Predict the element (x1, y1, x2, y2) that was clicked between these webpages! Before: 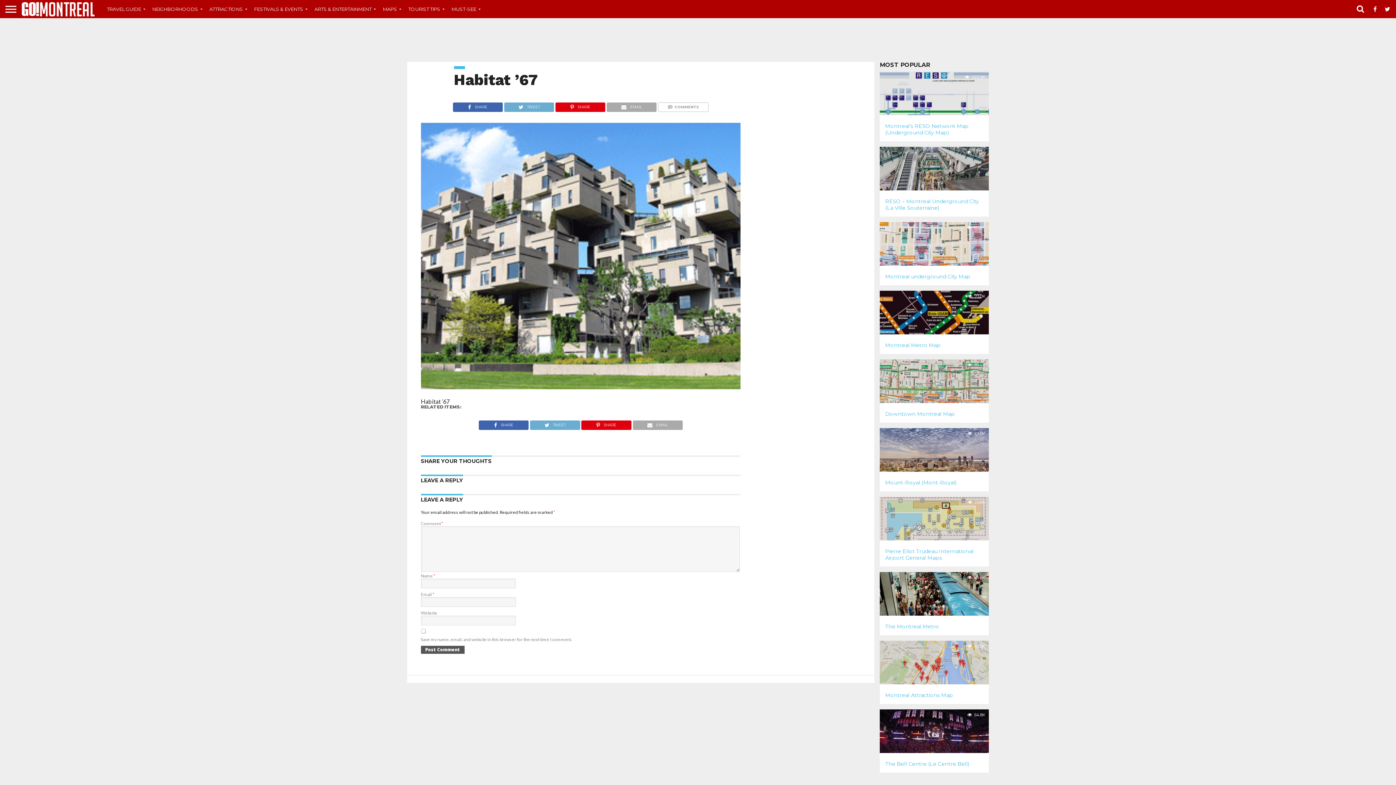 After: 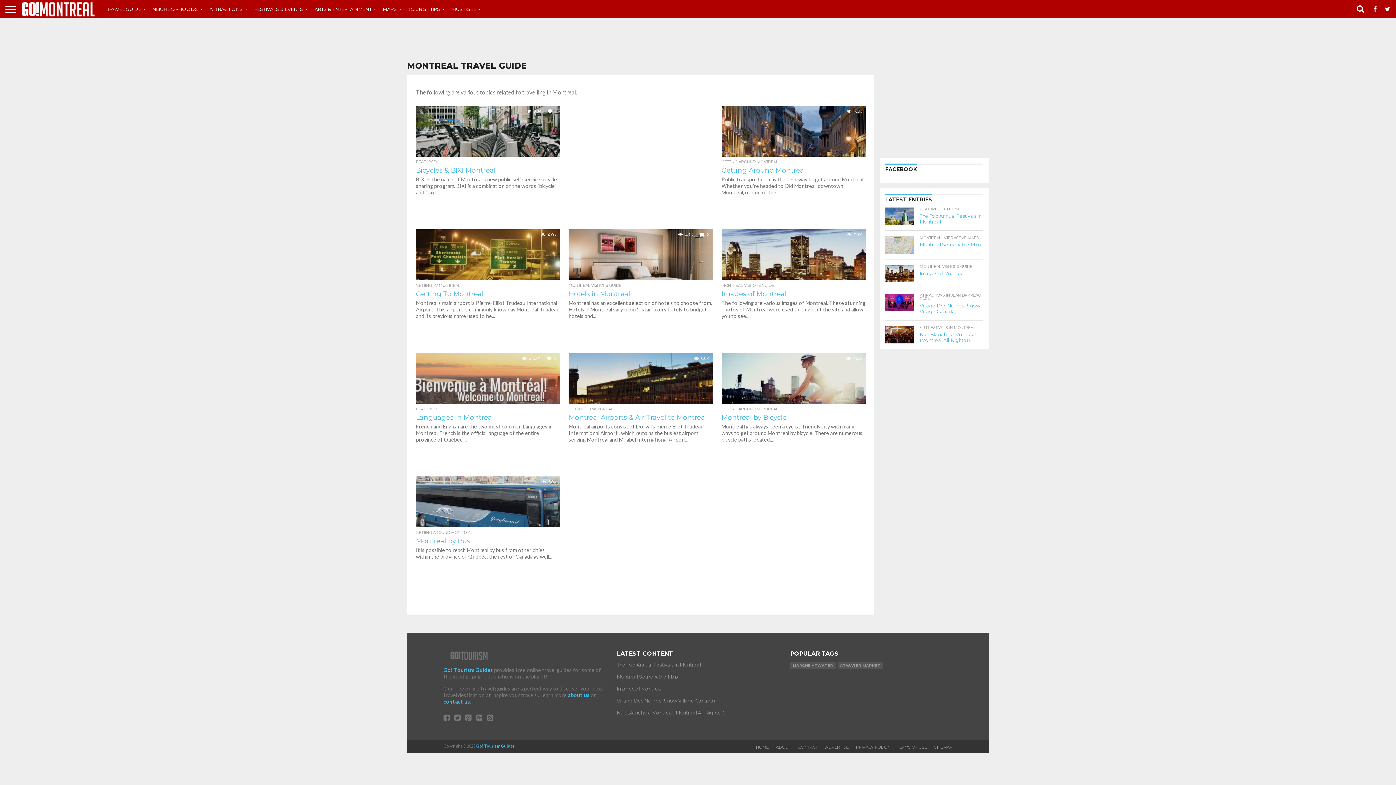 Action: label: TRAVEL GUIDE bbox: (101, 0, 147, 18)